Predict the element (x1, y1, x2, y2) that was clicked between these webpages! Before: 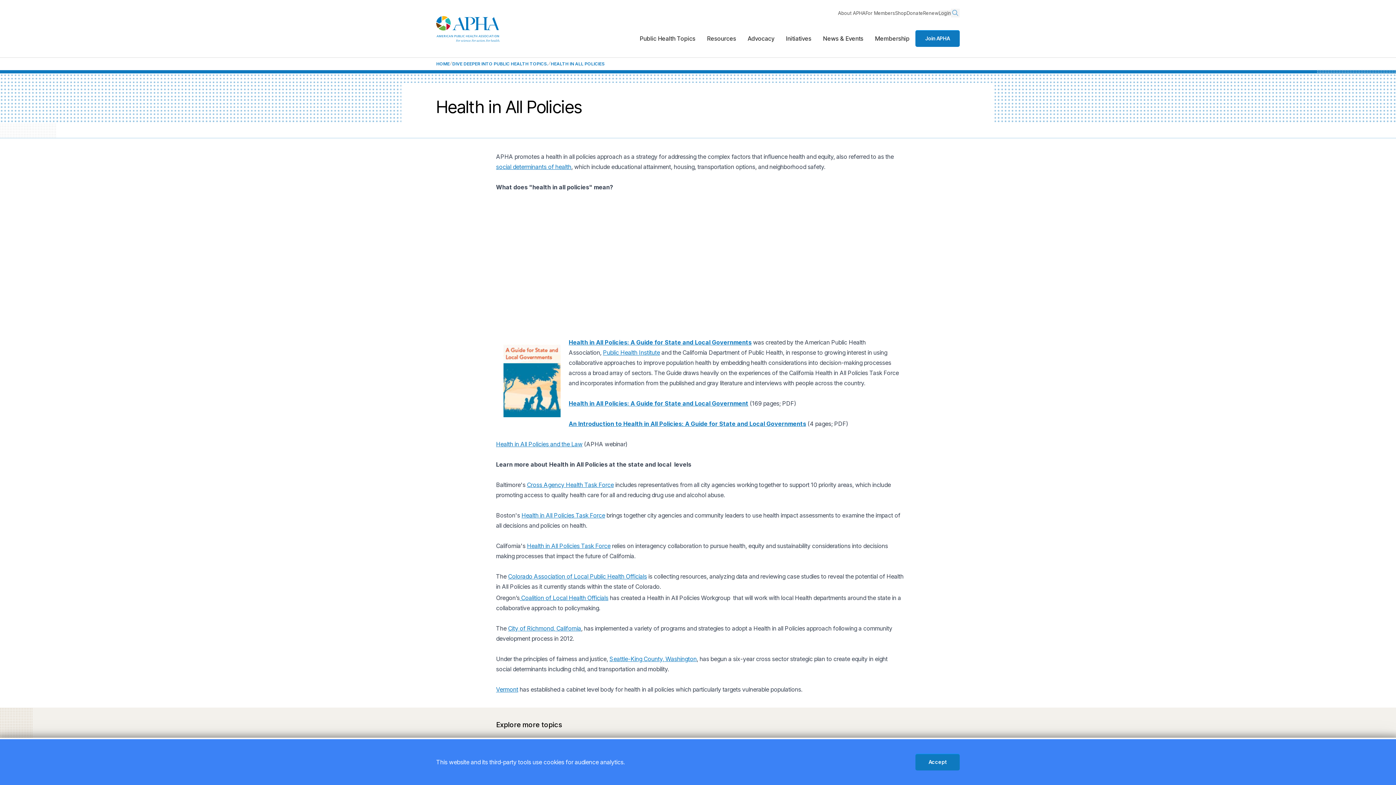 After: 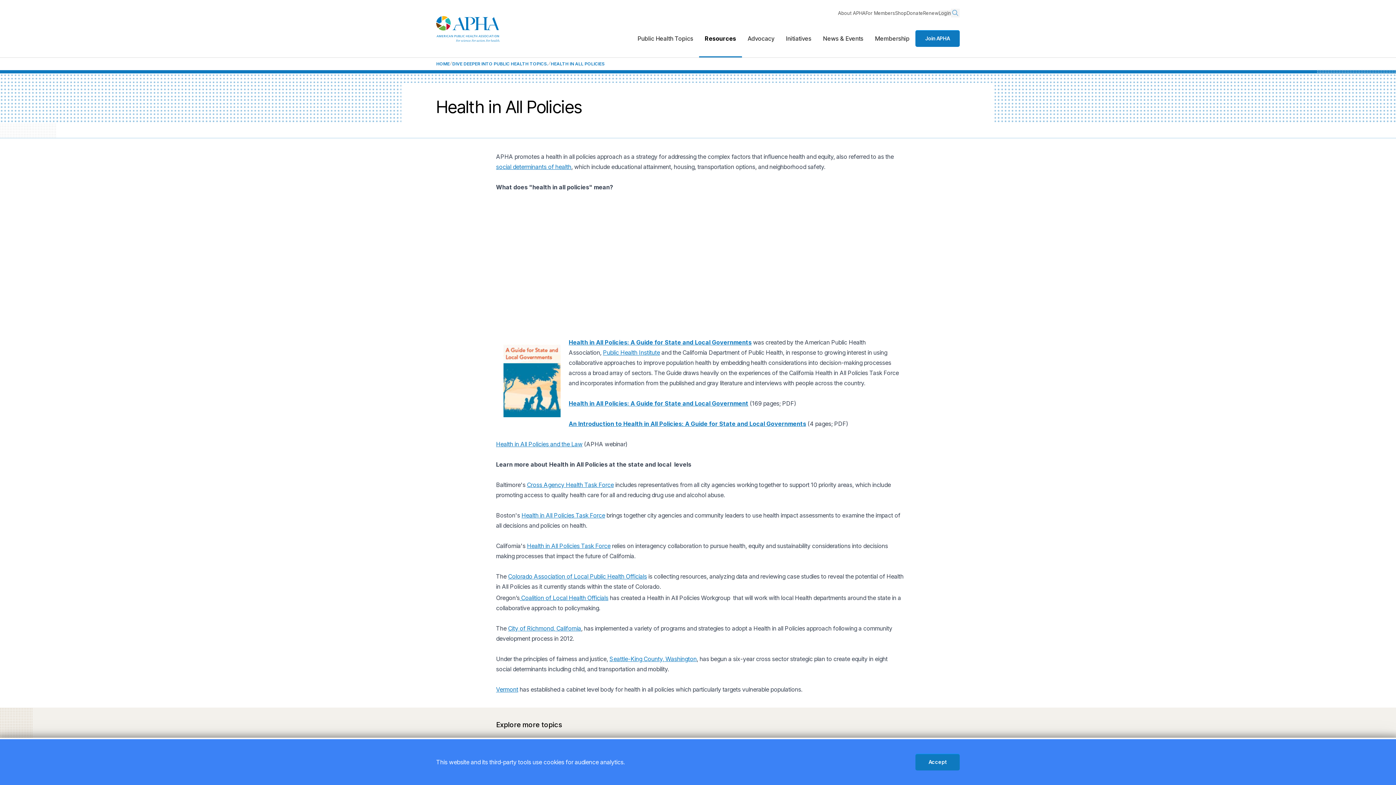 Action: label: Submenu opener bbox: (701, 19, 742, 57)